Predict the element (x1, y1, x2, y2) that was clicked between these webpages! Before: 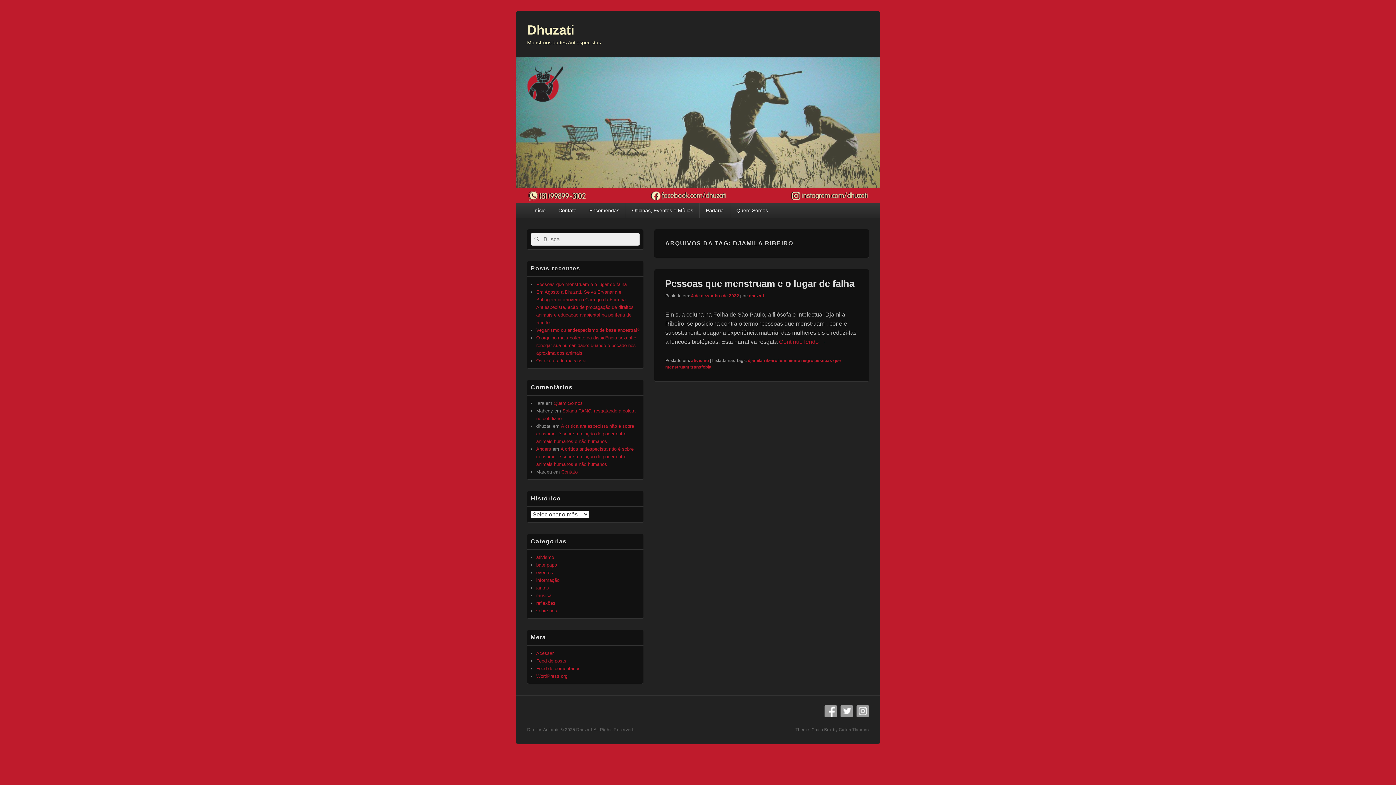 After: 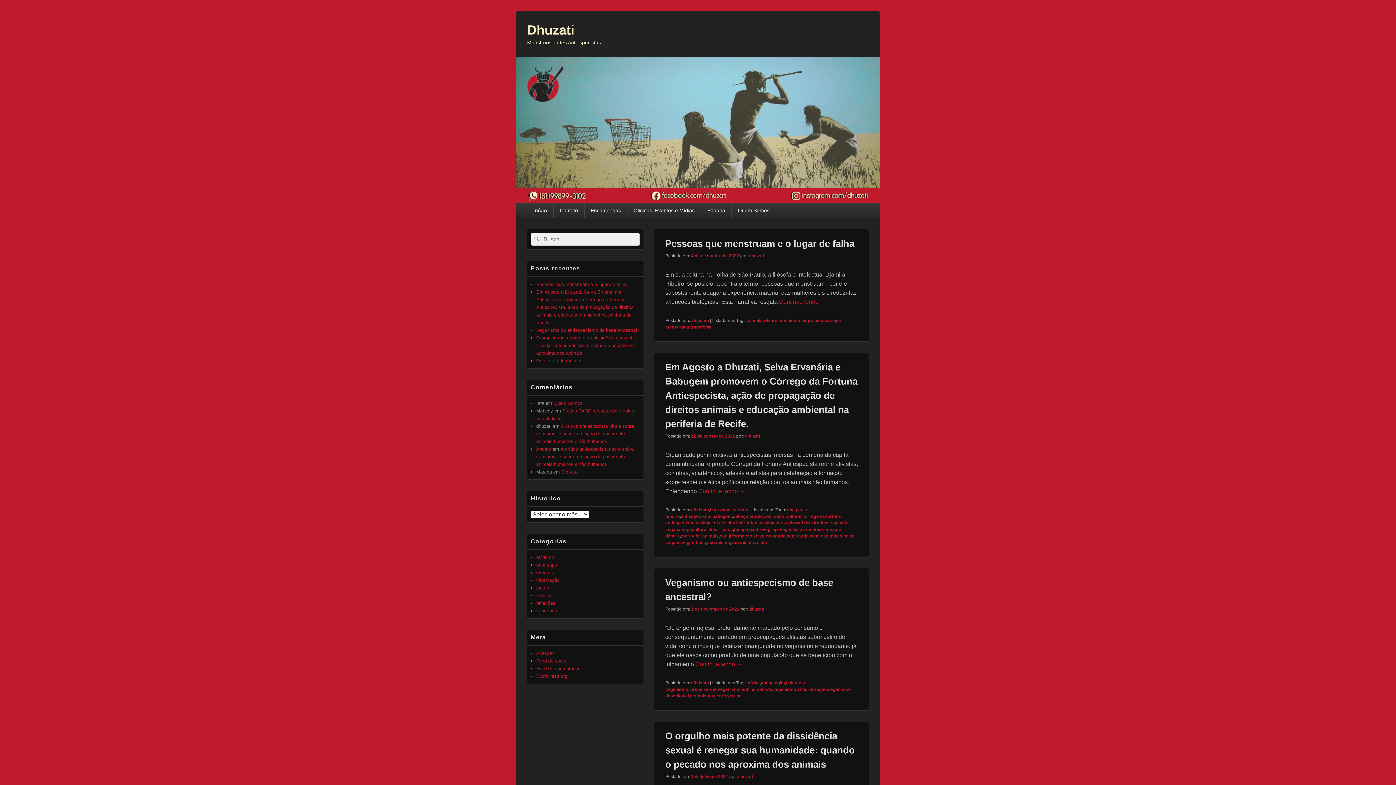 Action: label: Dhuzati bbox: (576, 727, 592, 732)